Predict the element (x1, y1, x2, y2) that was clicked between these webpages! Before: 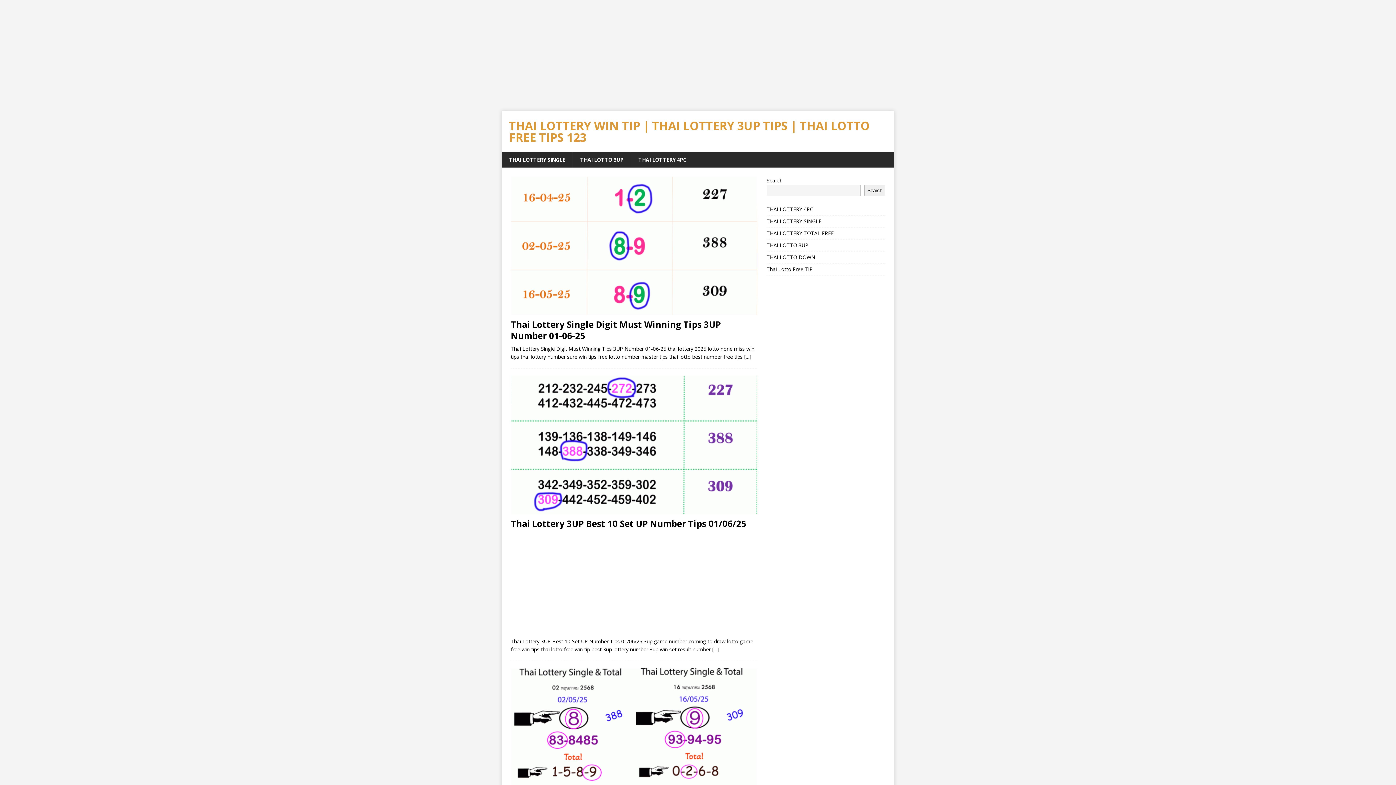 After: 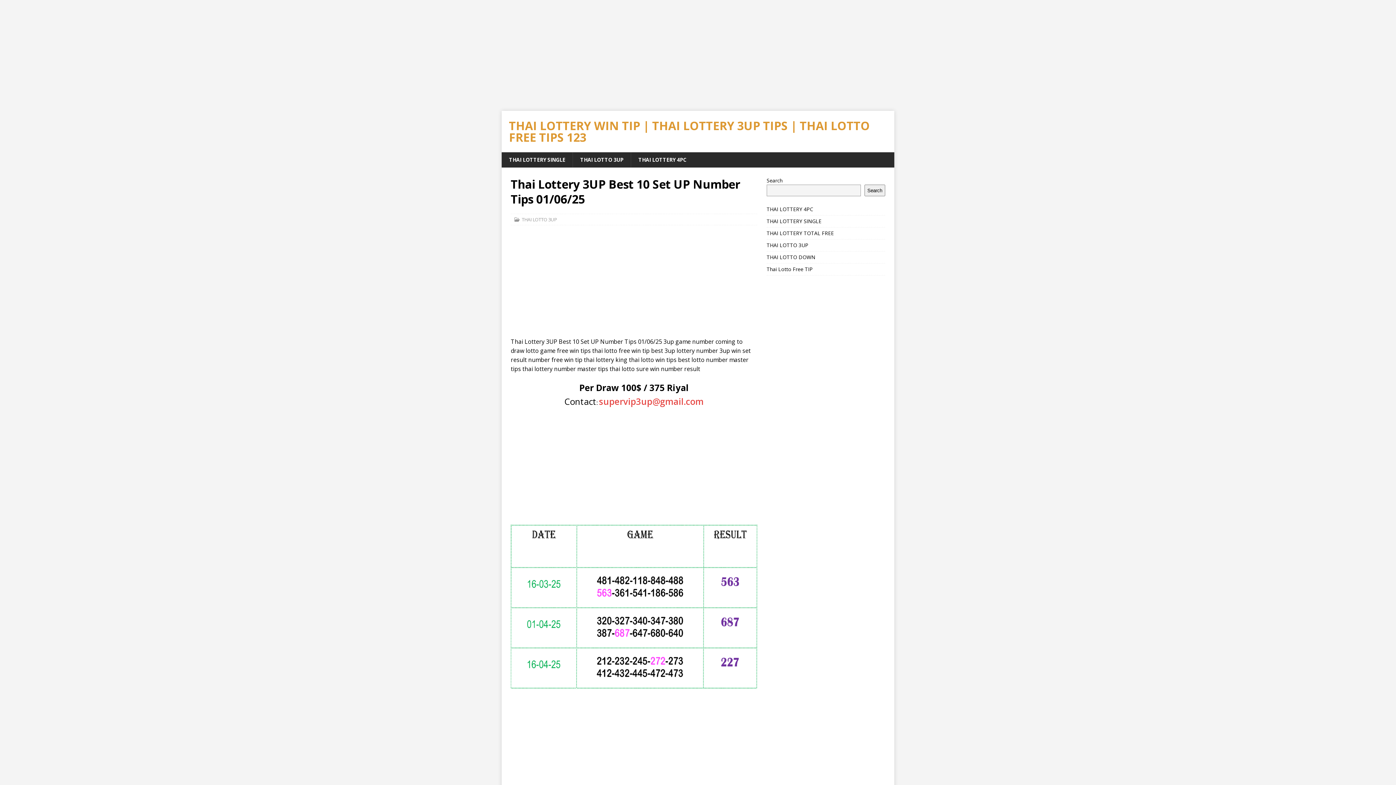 Action: label: Thai Lottery 3UP Best 10 Set UP Number Tips 01/06/25 bbox: (510, 517, 746, 529)